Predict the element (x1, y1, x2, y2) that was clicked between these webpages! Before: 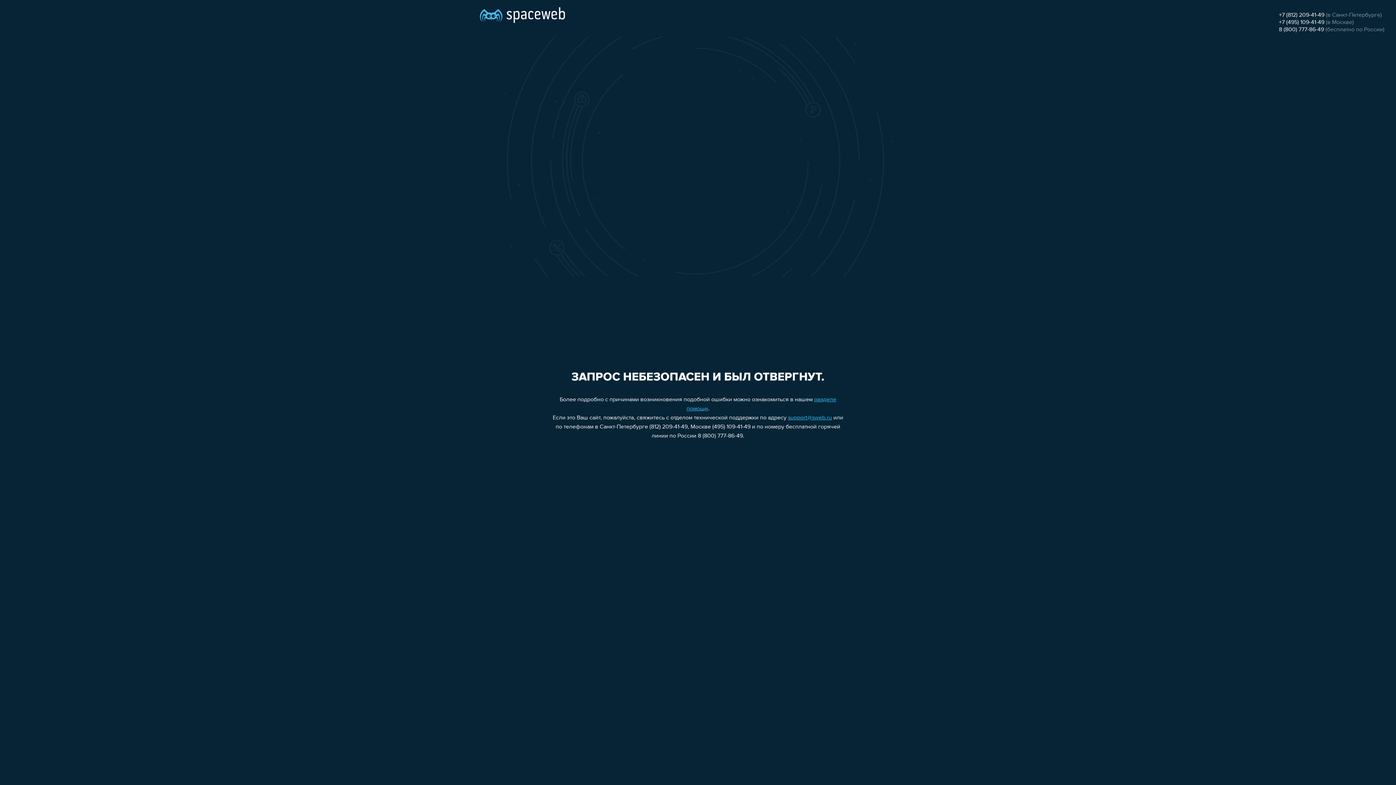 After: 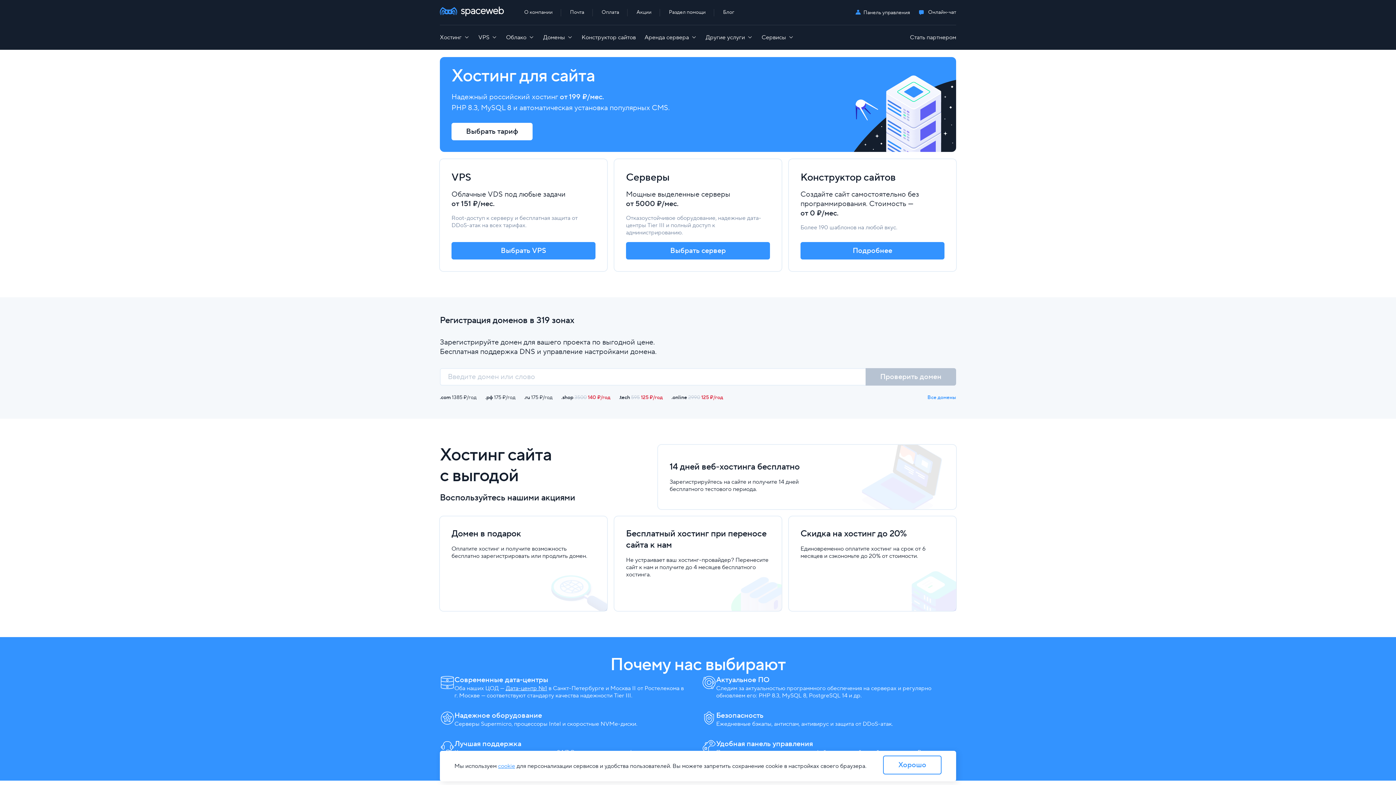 Action: bbox: (480, 0, 565, 25)